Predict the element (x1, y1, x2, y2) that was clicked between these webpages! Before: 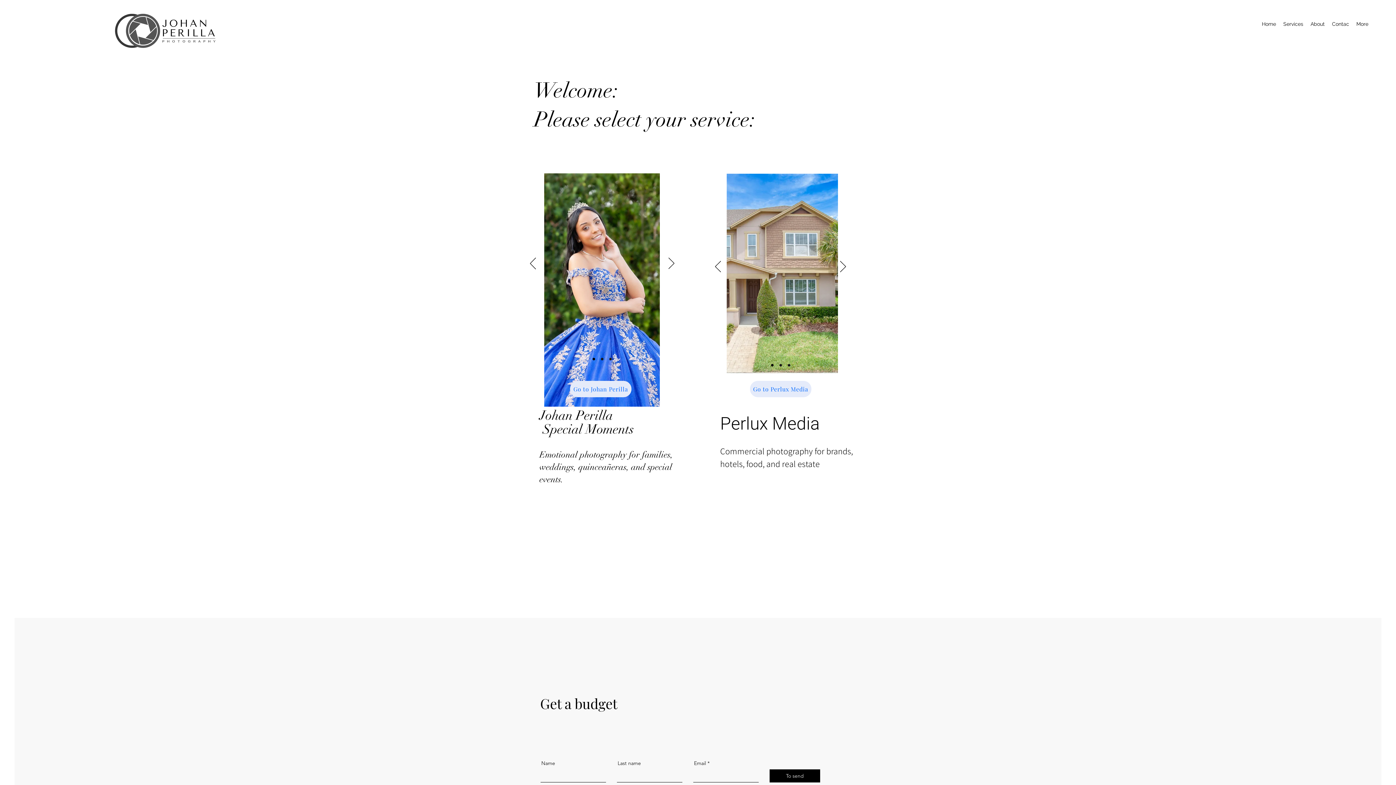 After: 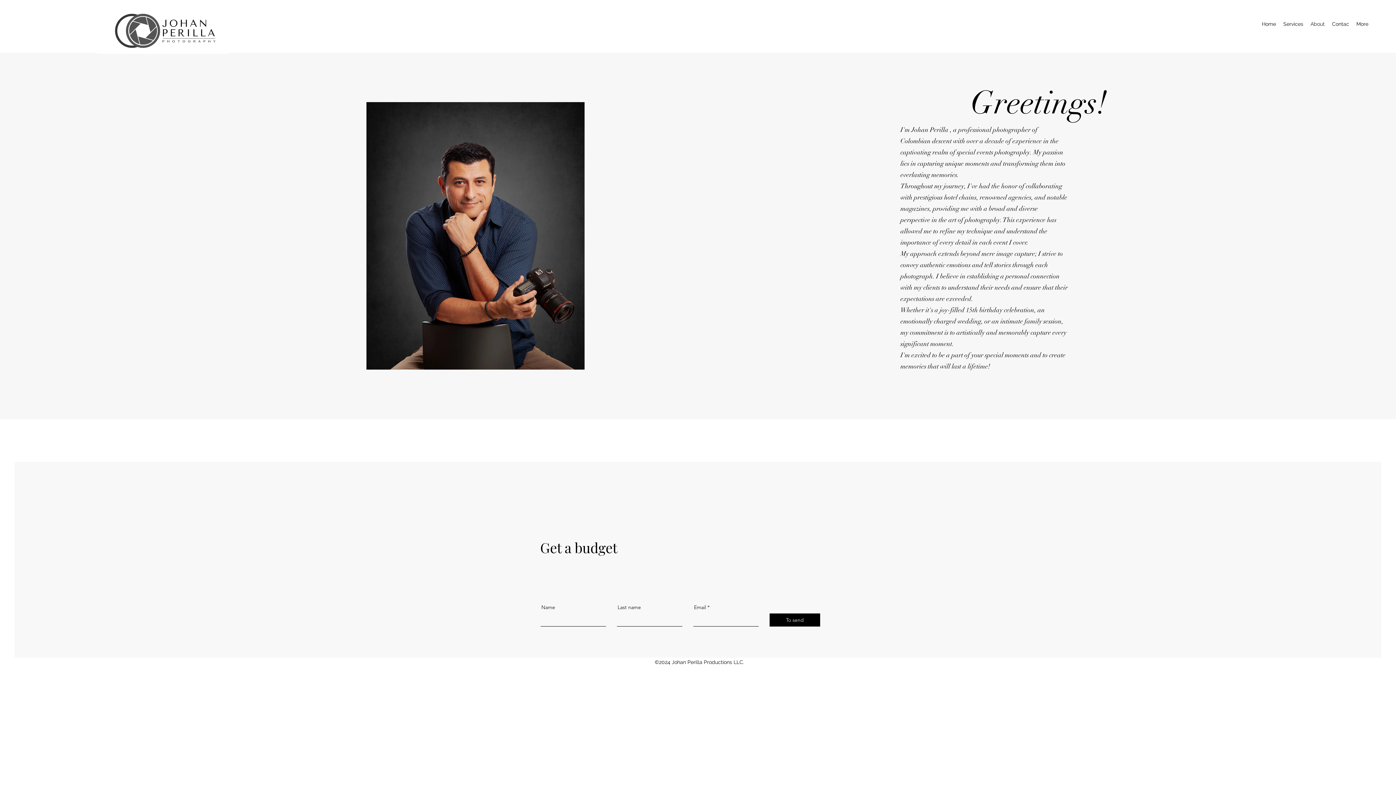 Action: label: About bbox: (1307, 18, 1328, 29)